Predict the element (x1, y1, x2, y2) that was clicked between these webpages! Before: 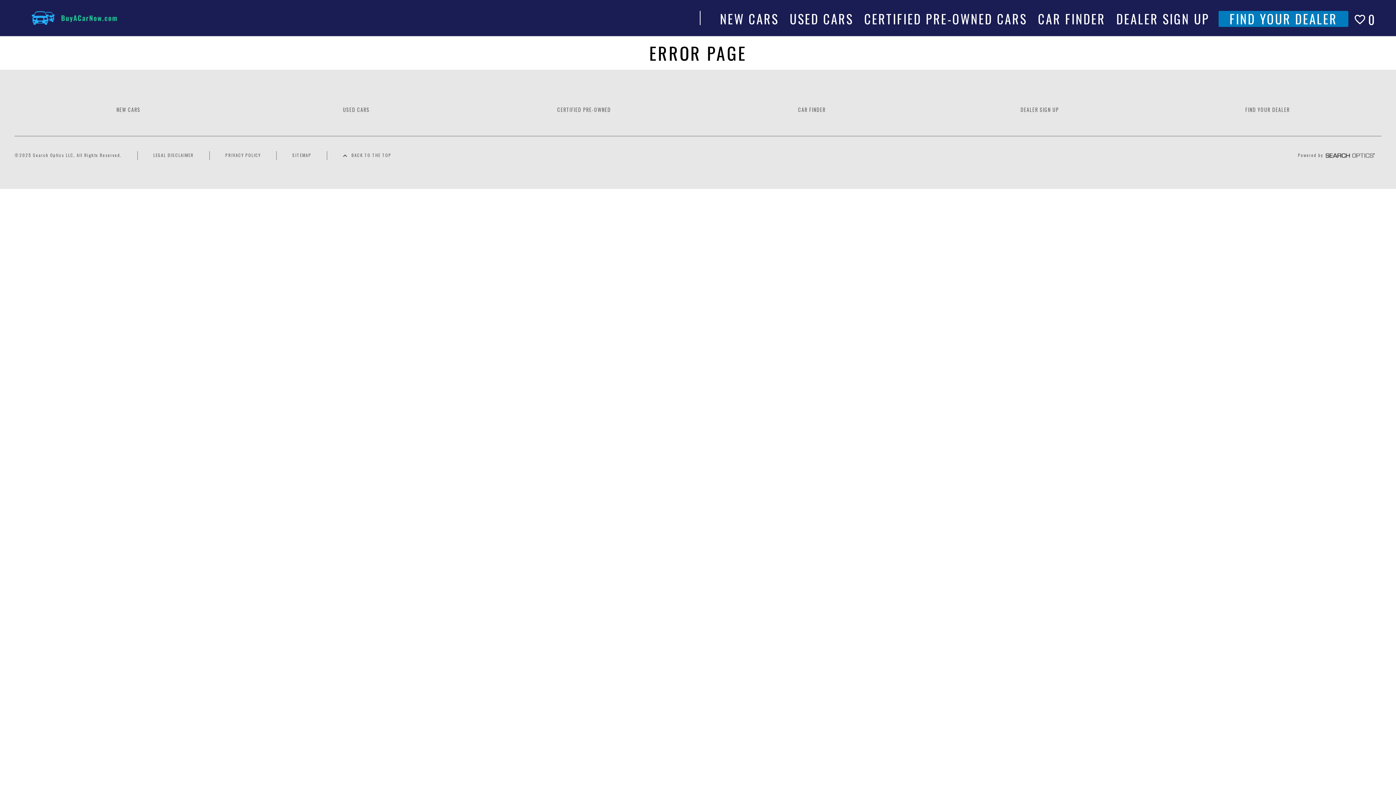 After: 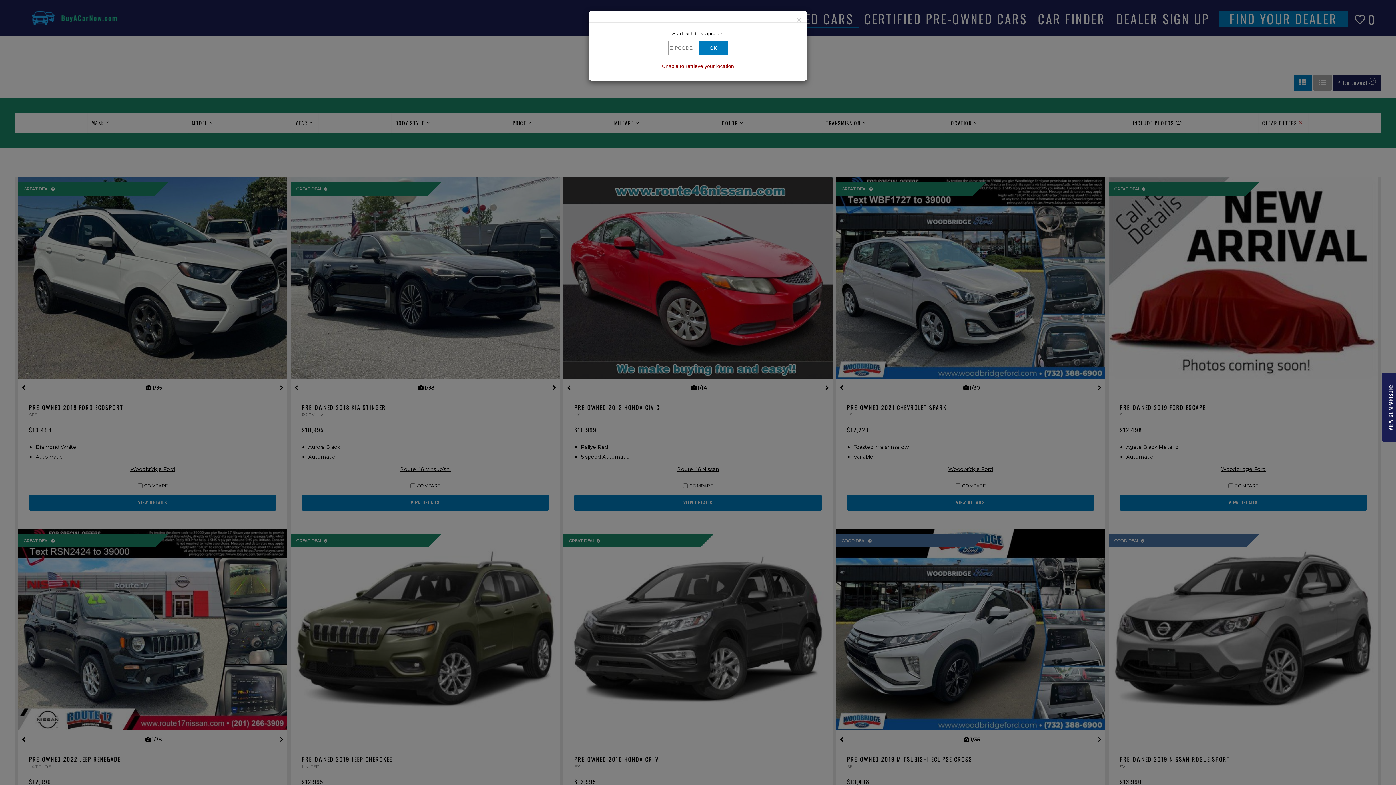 Action: bbox: (342, 106, 369, 114) label: Link